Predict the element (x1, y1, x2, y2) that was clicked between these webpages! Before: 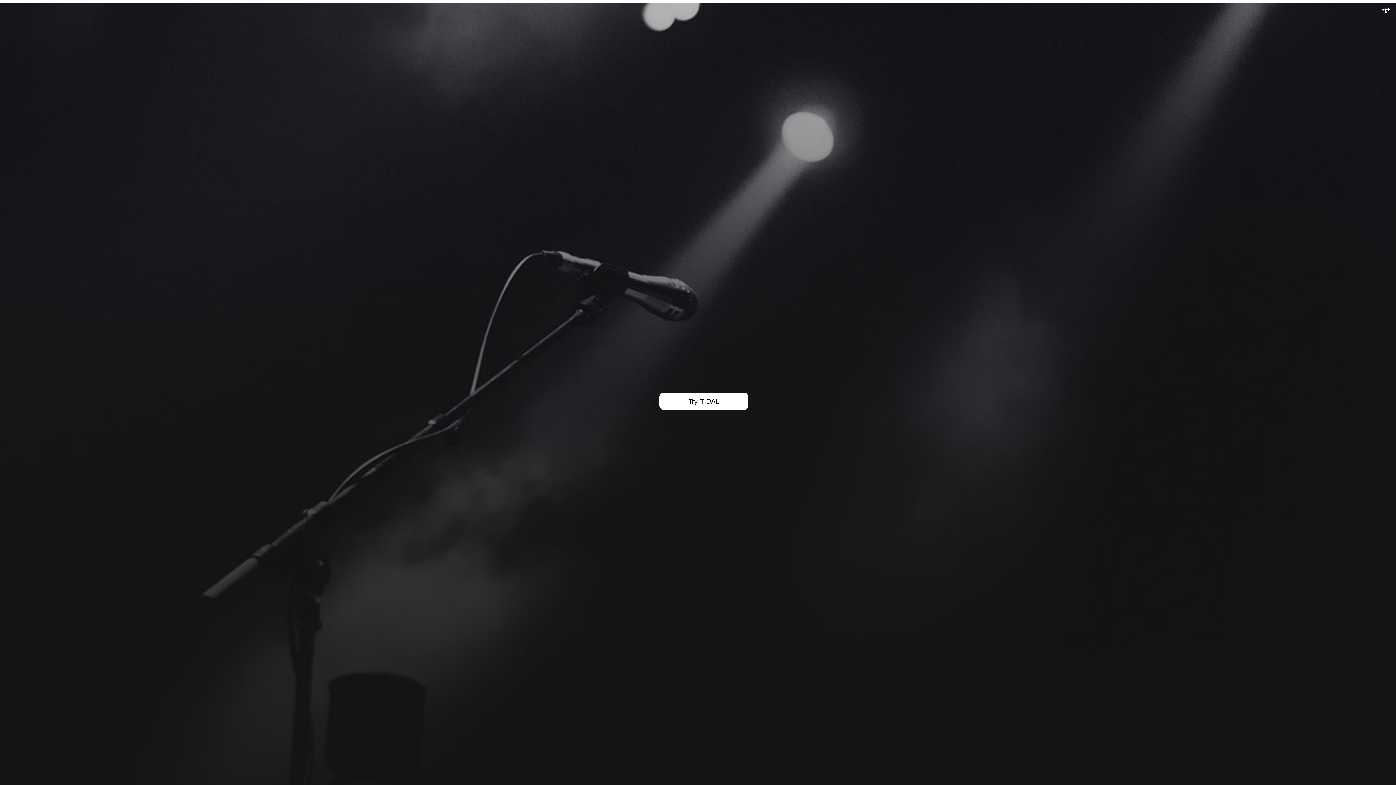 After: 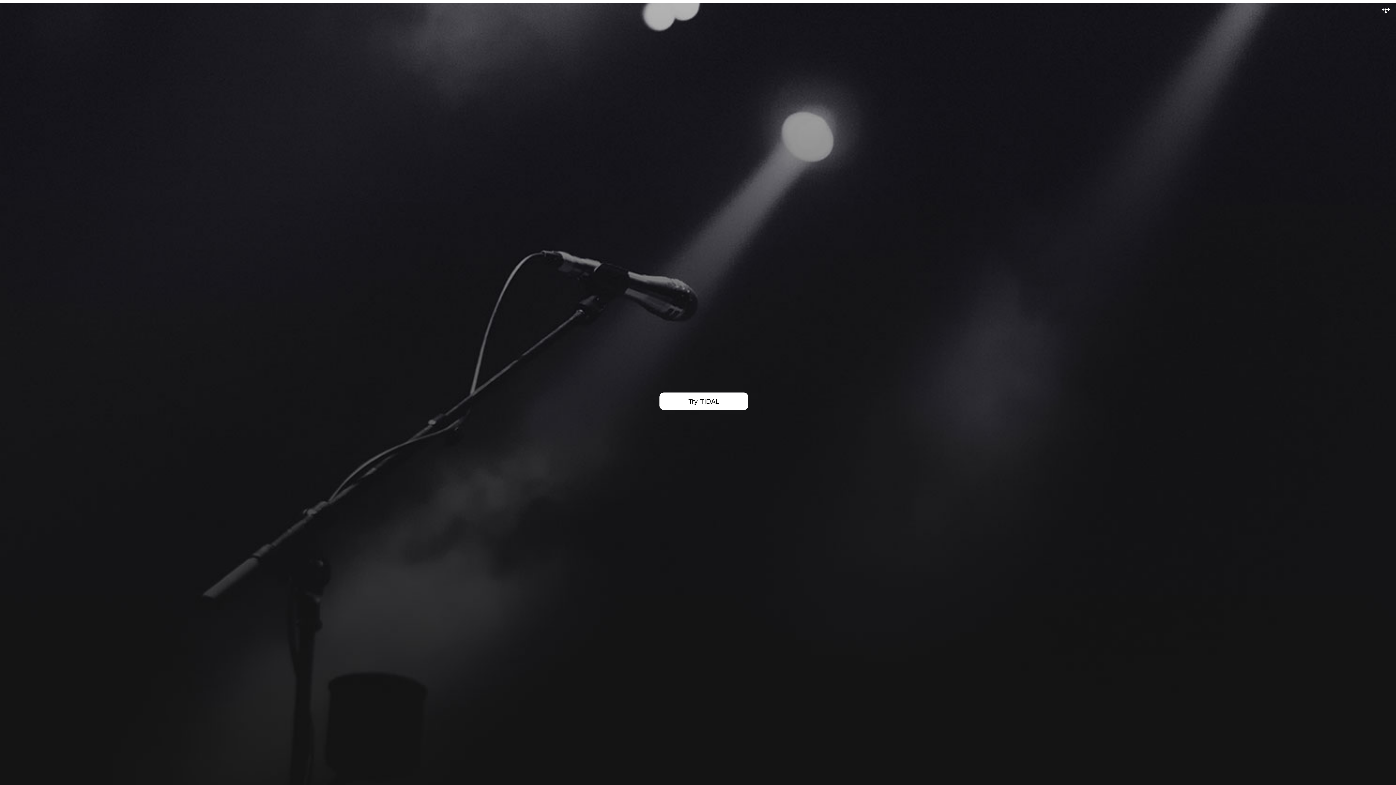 Action: label: Try TIDAL bbox: (659, 392, 748, 410)